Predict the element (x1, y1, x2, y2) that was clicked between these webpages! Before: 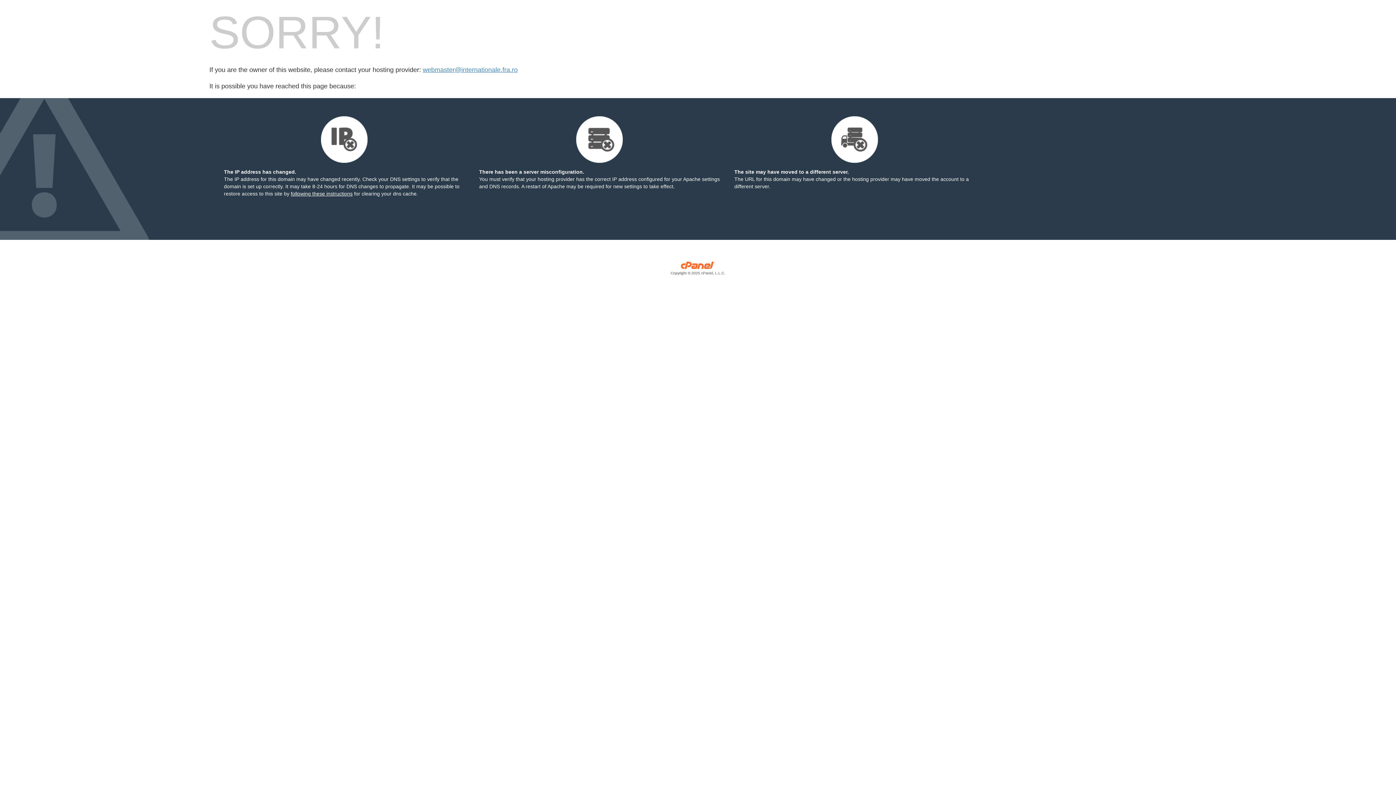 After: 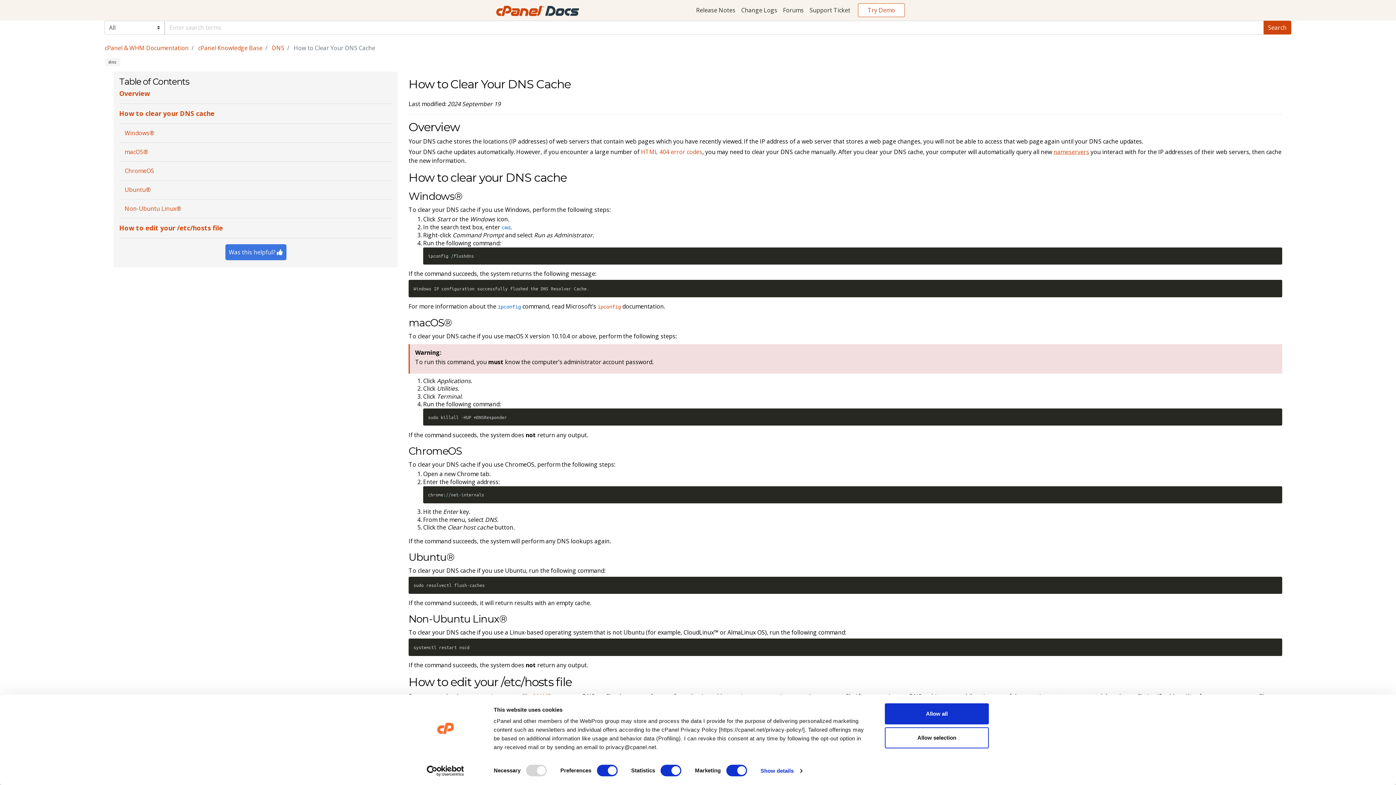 Action: label: following these instructions bbox: (290, 190, 352, 196)